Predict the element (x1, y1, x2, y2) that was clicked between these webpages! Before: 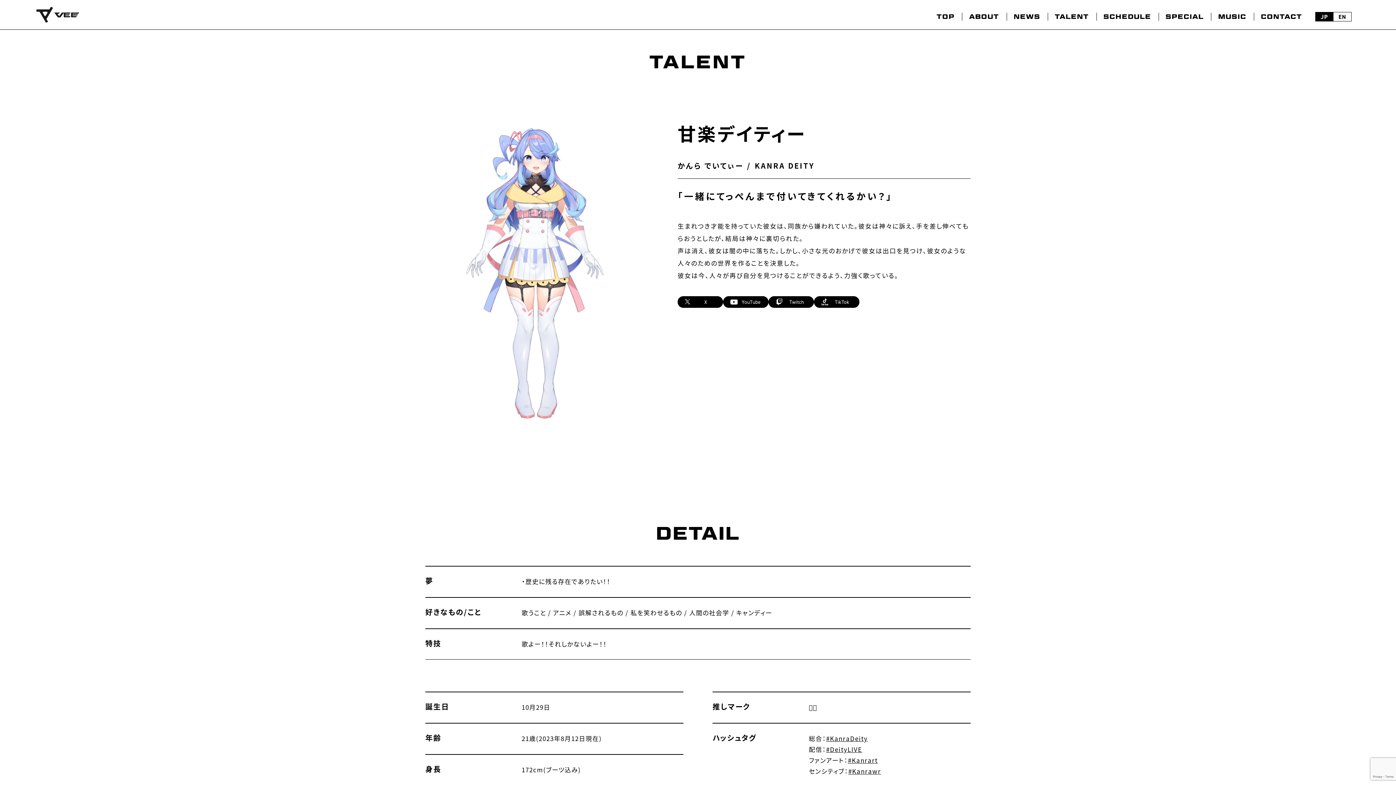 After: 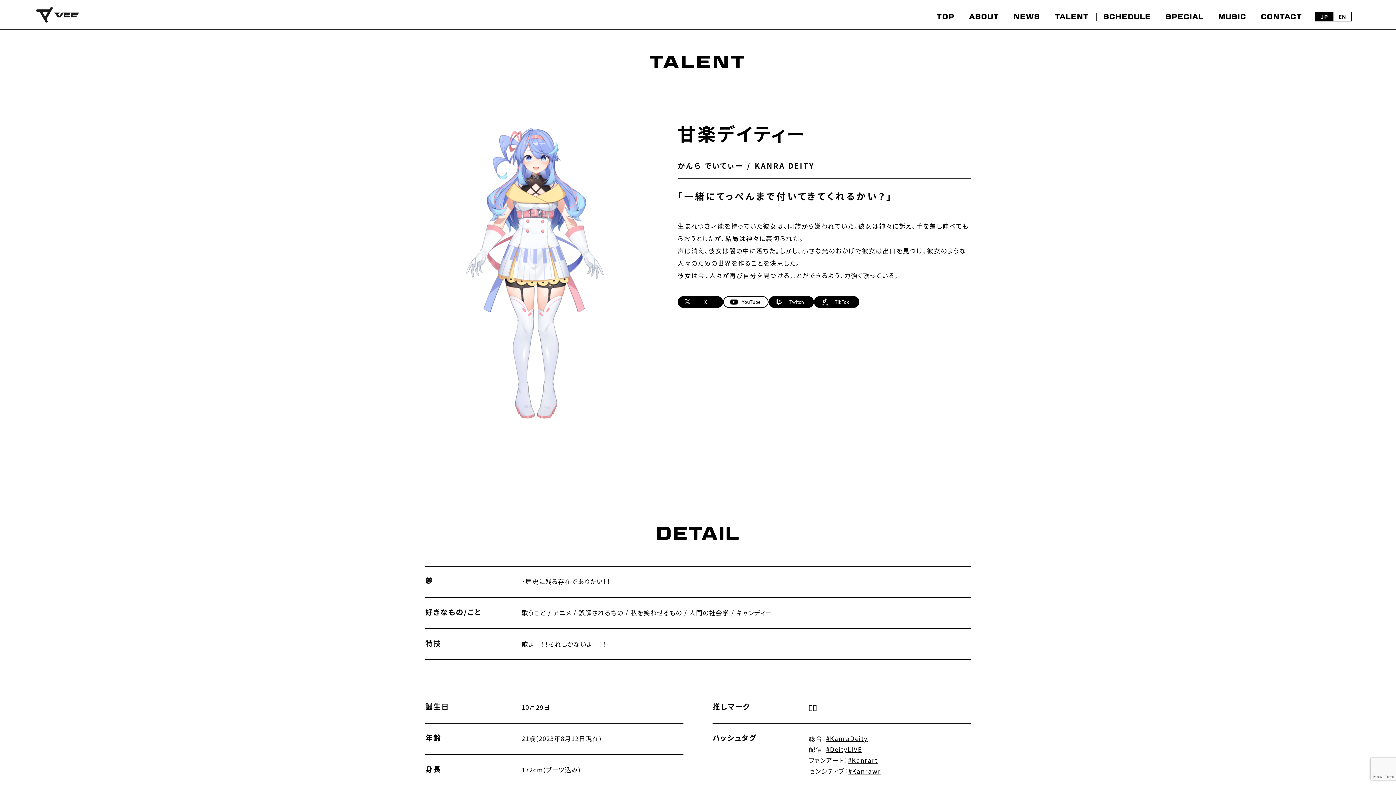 Action: label: YouTube bbox: (723, 296, 768, 308)